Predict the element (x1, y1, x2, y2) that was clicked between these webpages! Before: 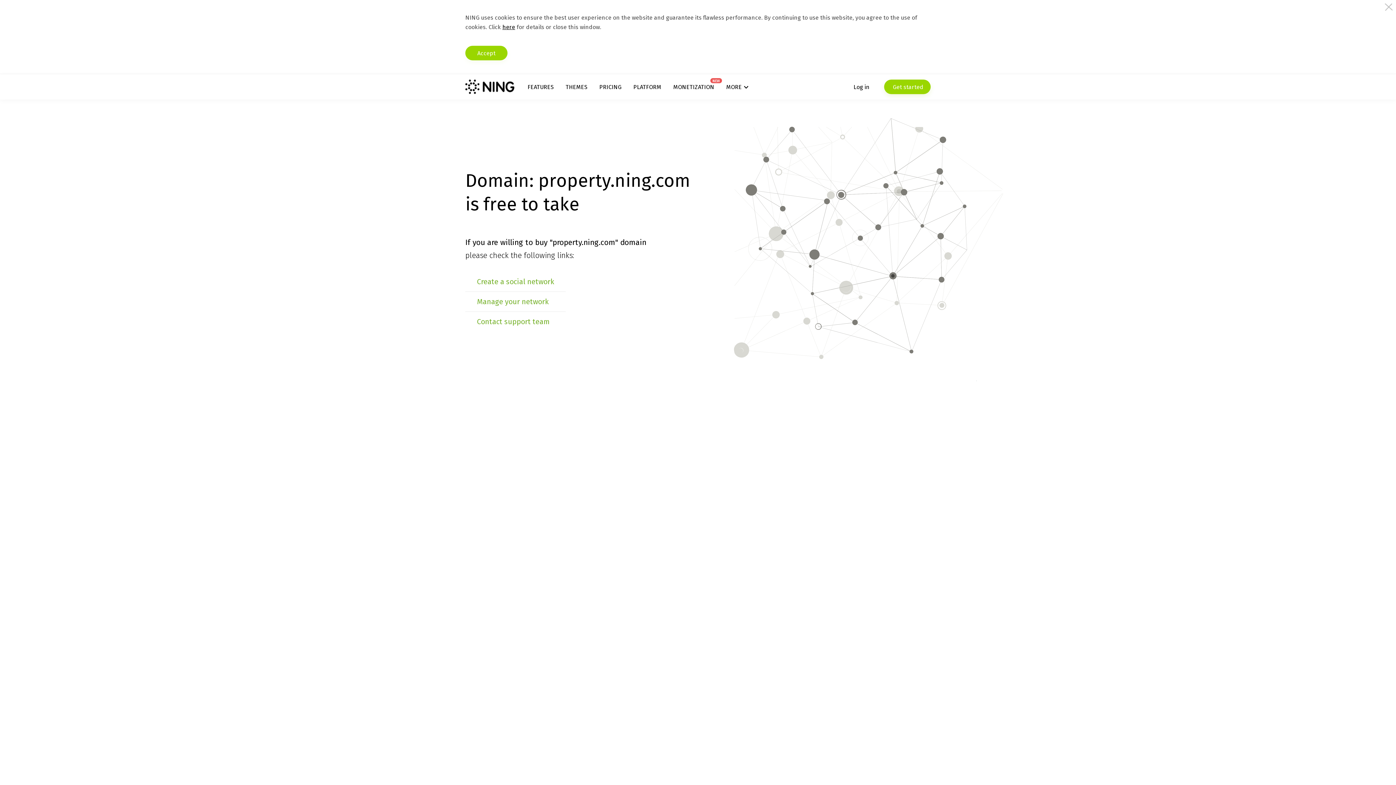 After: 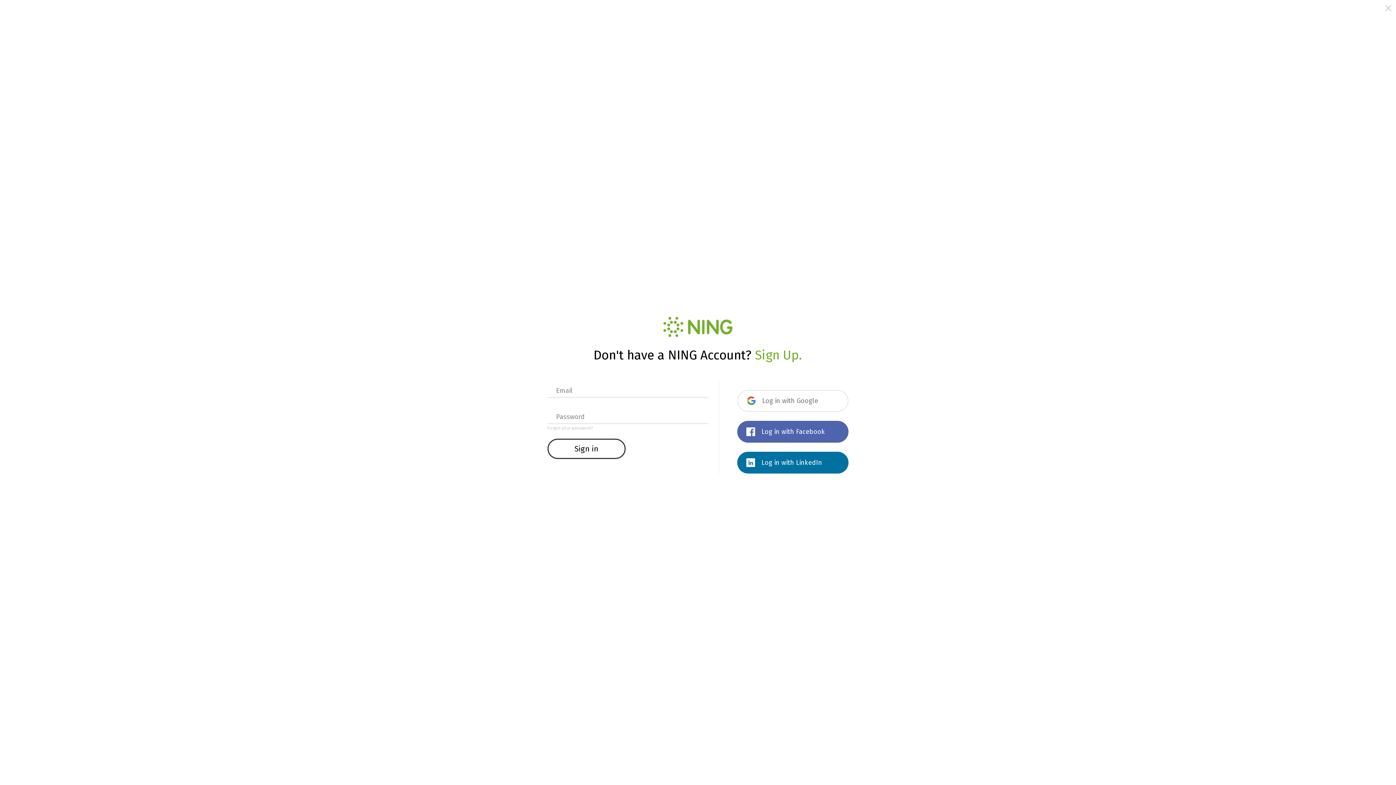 Action: label: Log in bbox: (853, 79, 869, 94)